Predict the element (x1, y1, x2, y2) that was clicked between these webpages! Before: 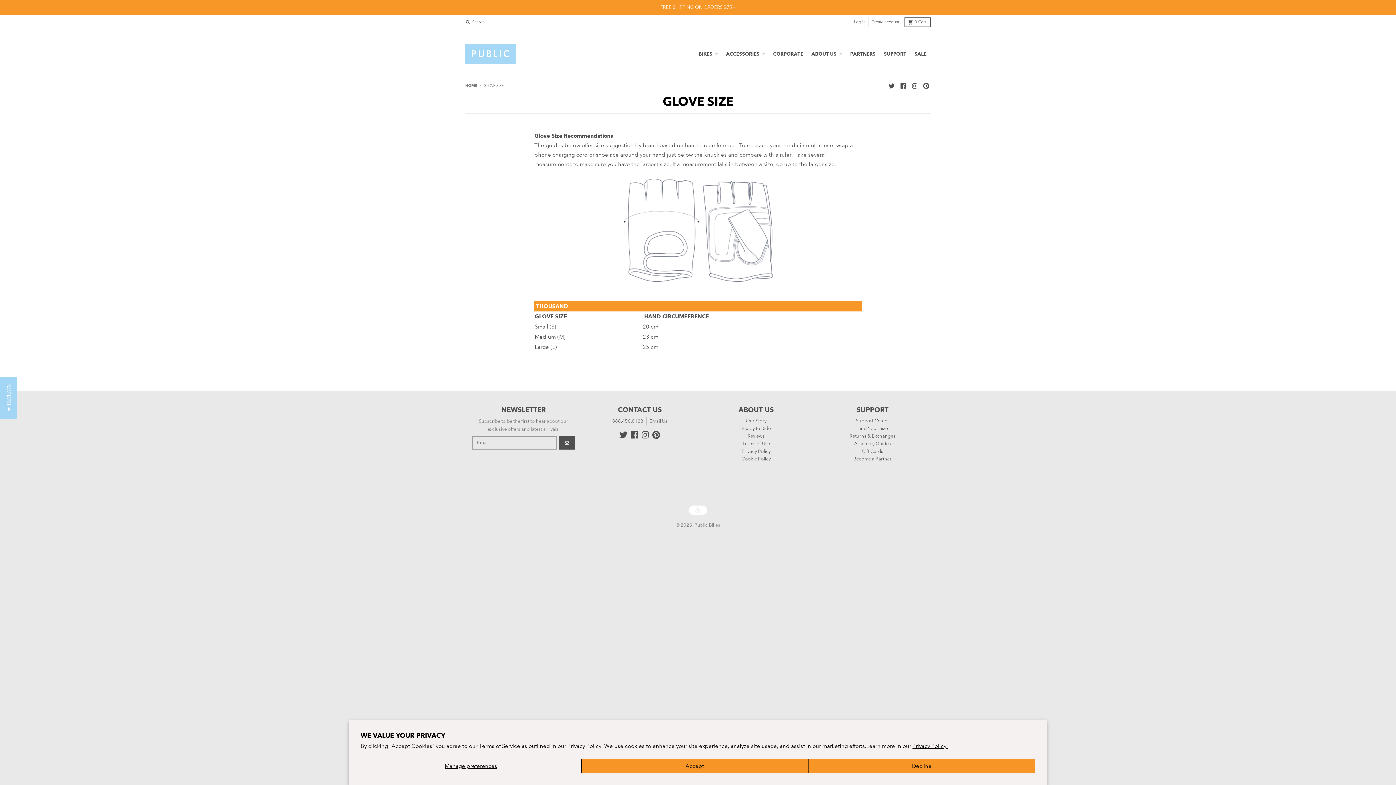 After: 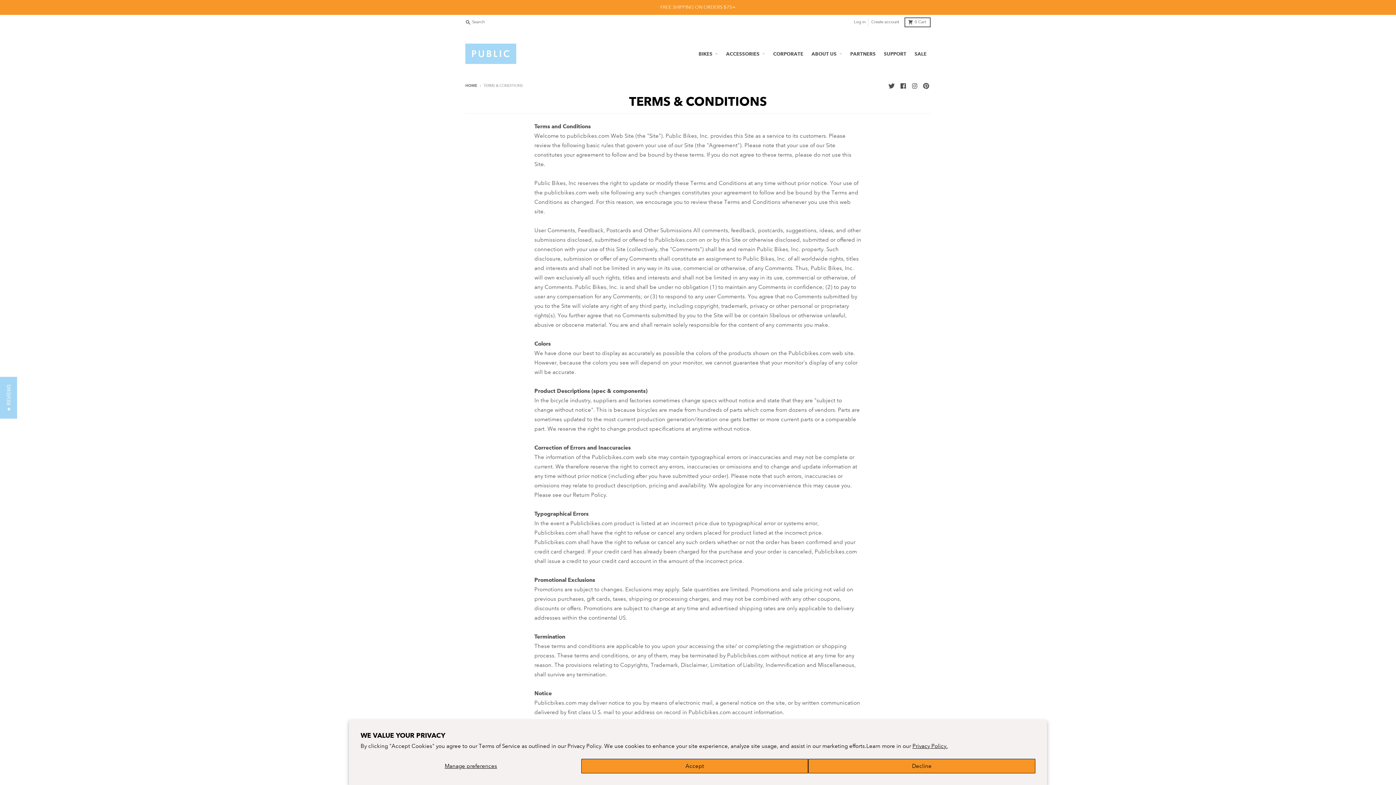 Action: bbox: (742, 441, 770, 447) label: Terms of Use